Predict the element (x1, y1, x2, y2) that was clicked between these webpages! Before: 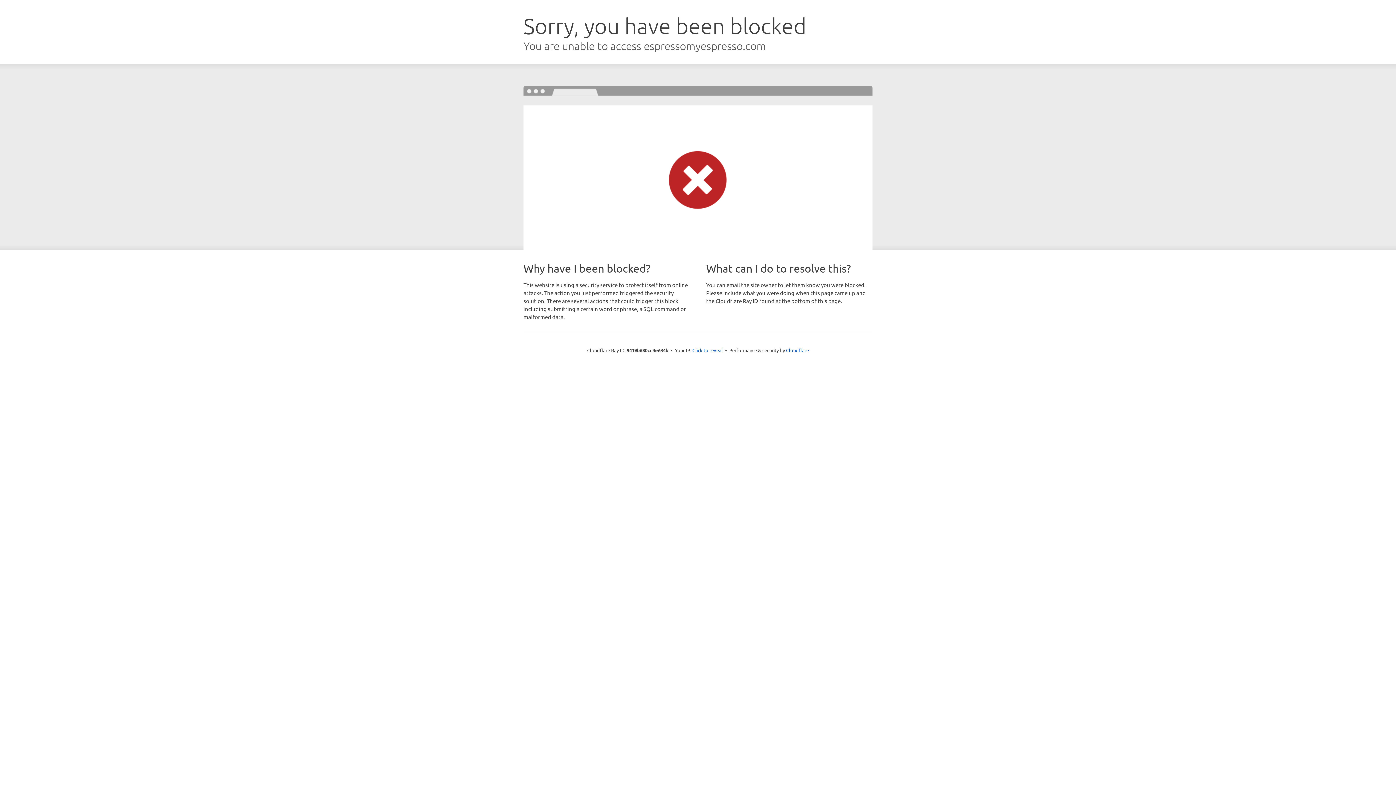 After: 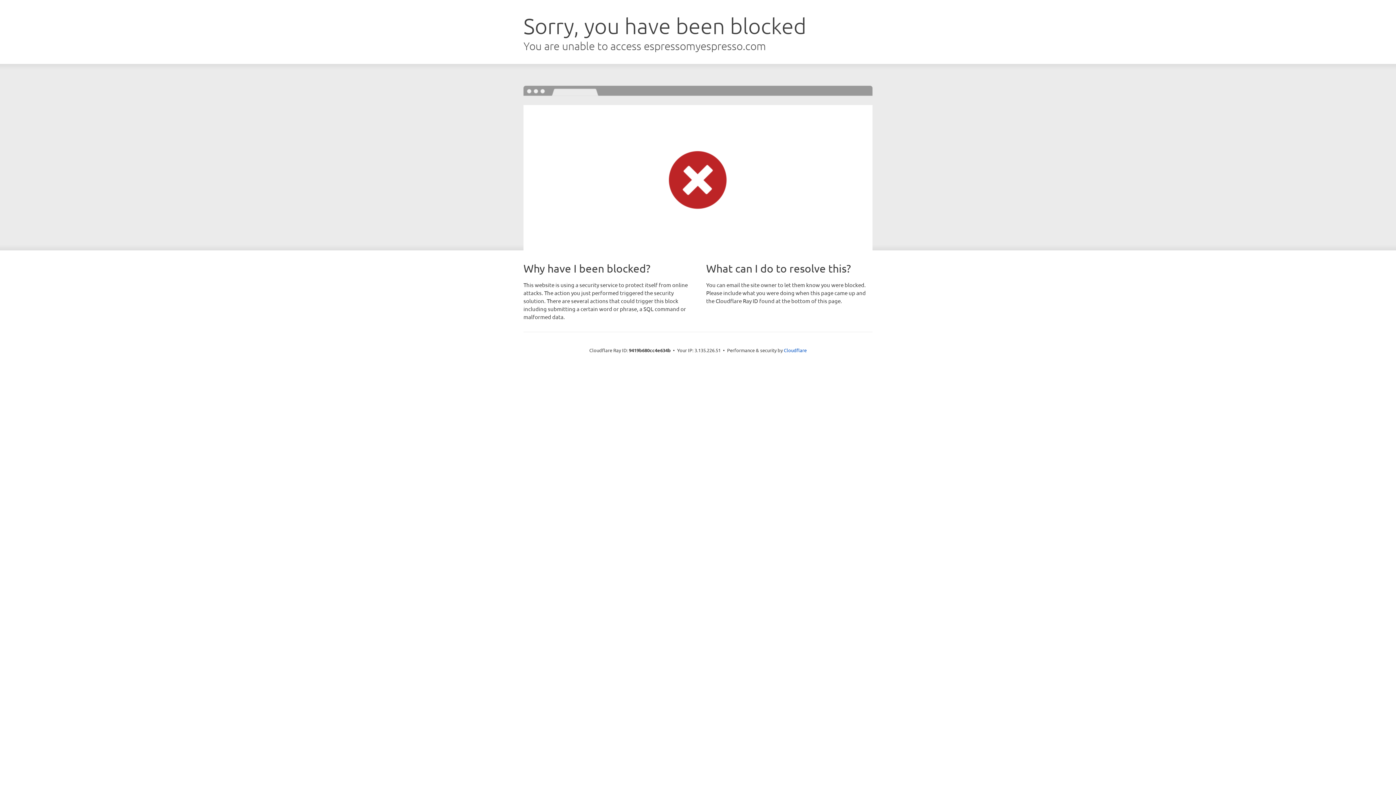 Action: label: Click to reveal bbox: (692, 346, 723, 353)